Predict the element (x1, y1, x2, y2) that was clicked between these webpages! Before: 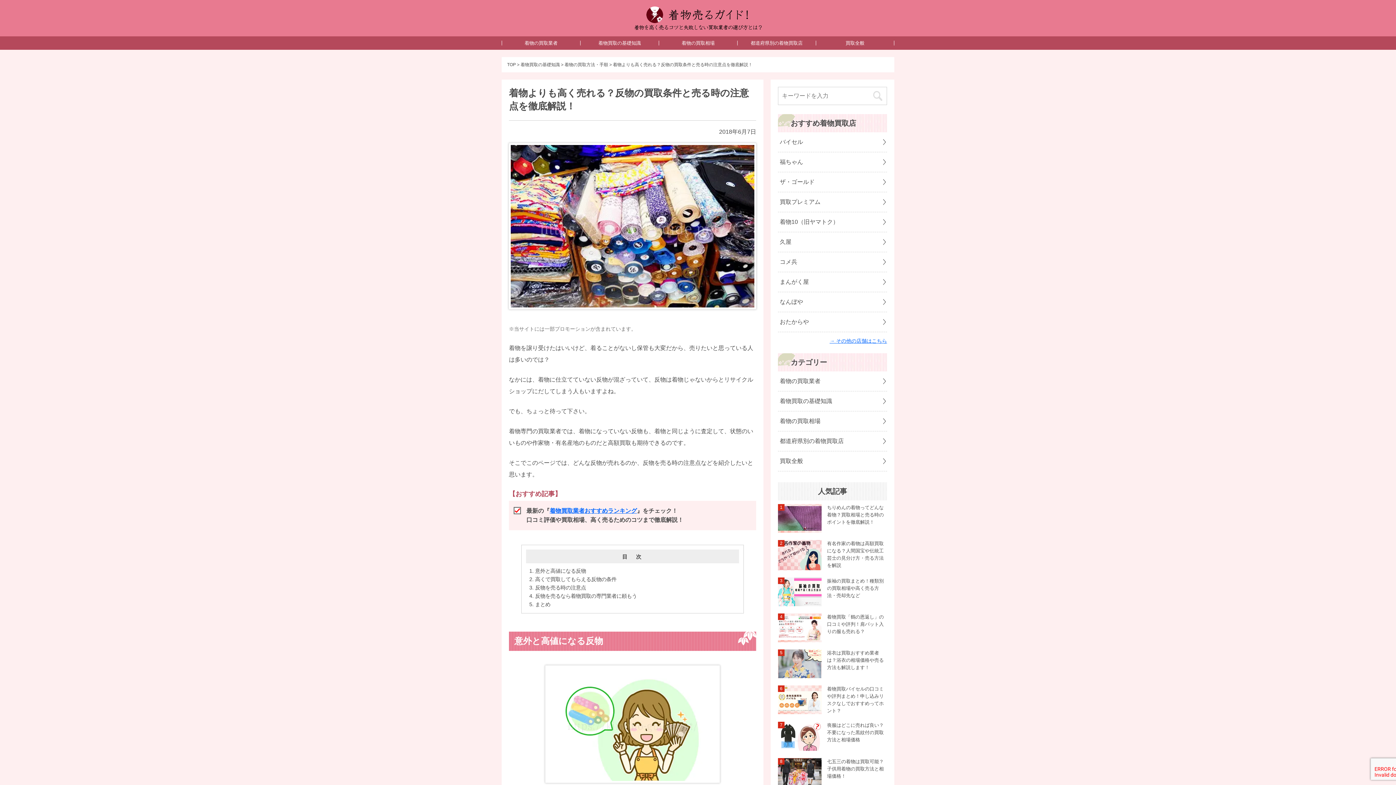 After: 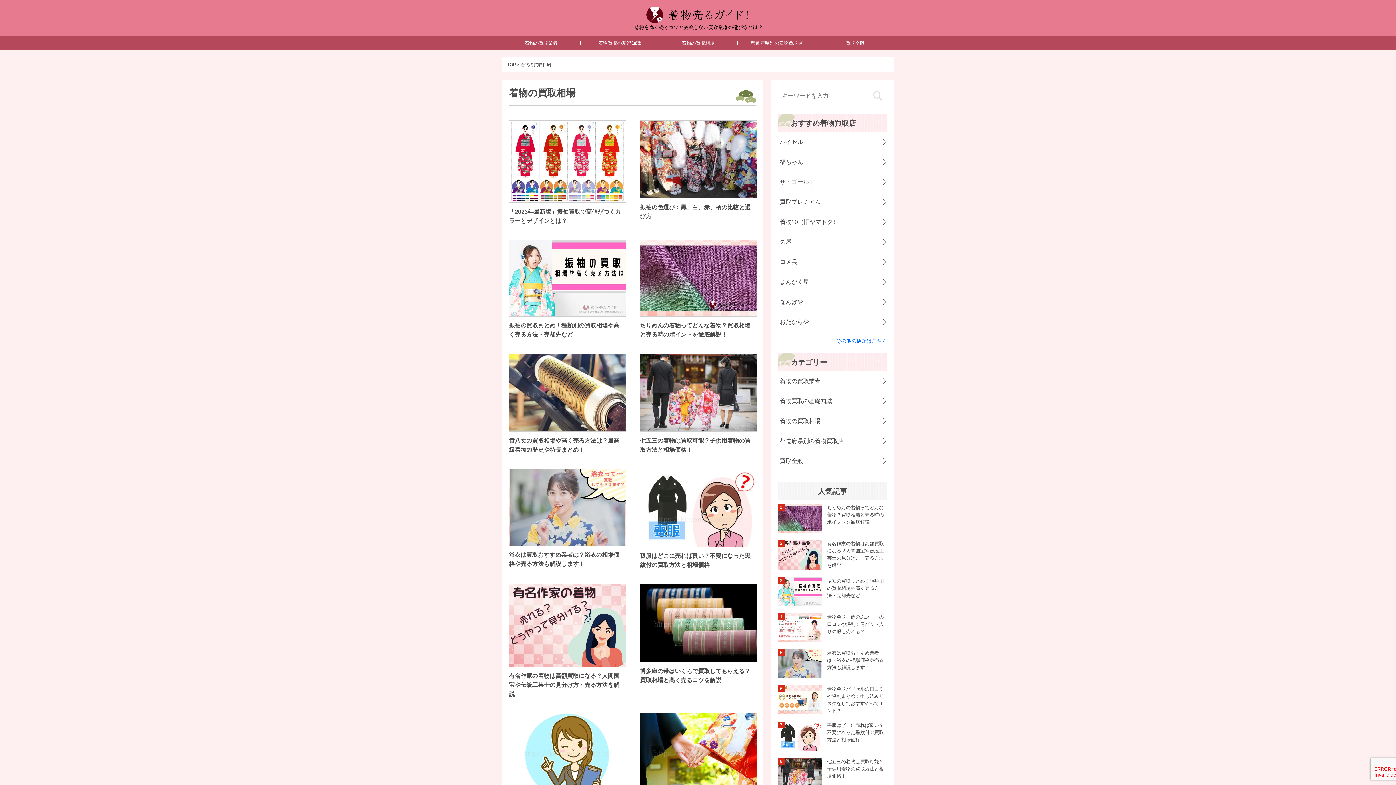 Action: bbox: (778, 411, 887, 431) label: 着物の買取相場